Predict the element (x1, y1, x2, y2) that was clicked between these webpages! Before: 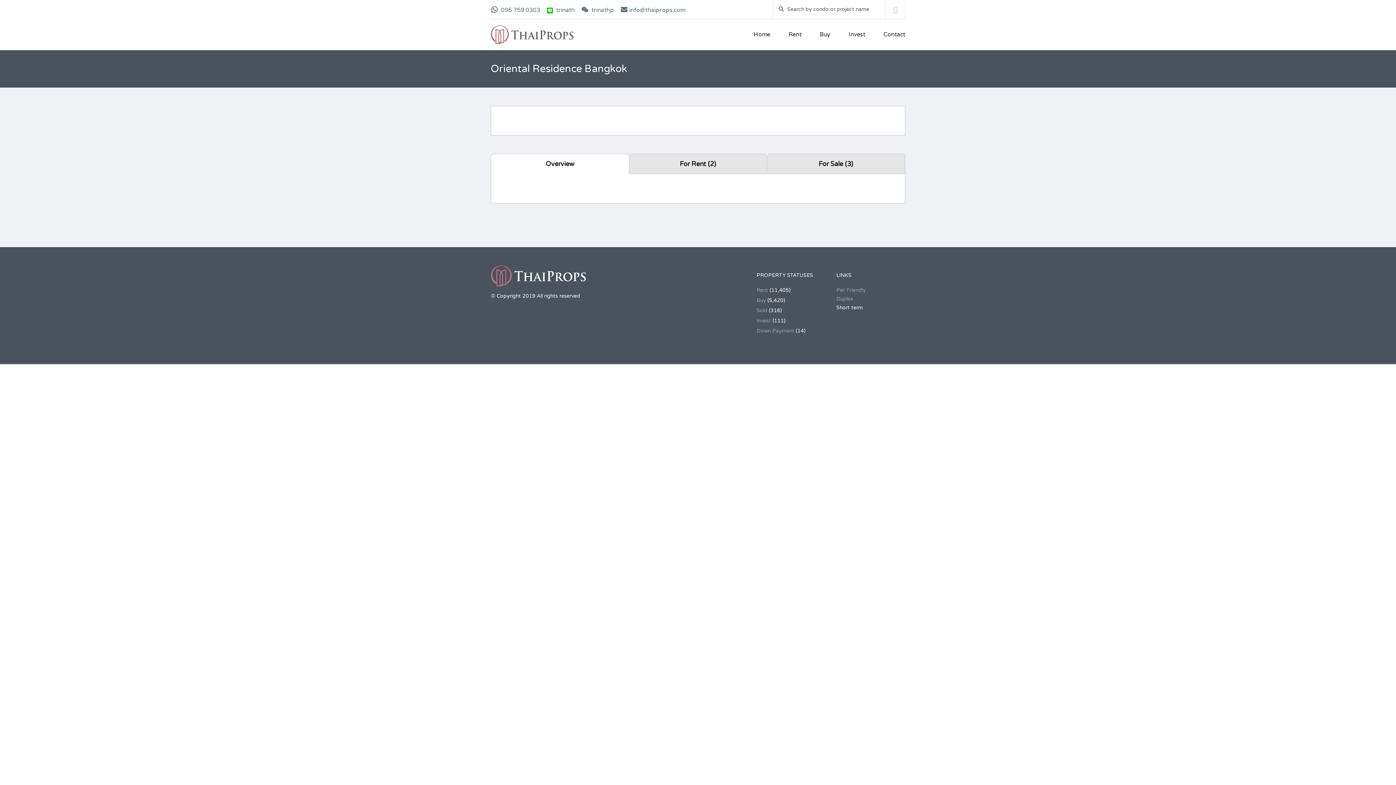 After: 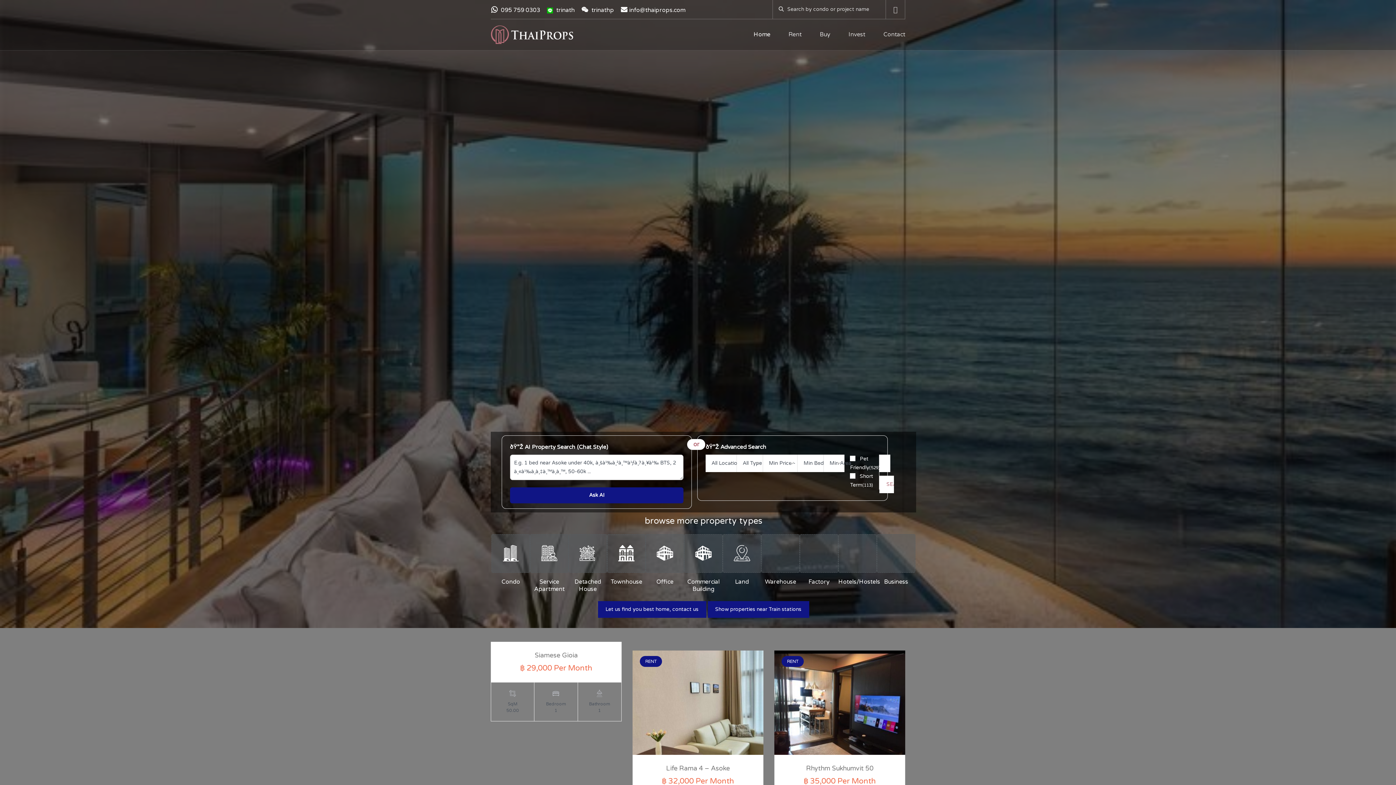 Action: bbox: (744, 19, 779, 50) label: Home